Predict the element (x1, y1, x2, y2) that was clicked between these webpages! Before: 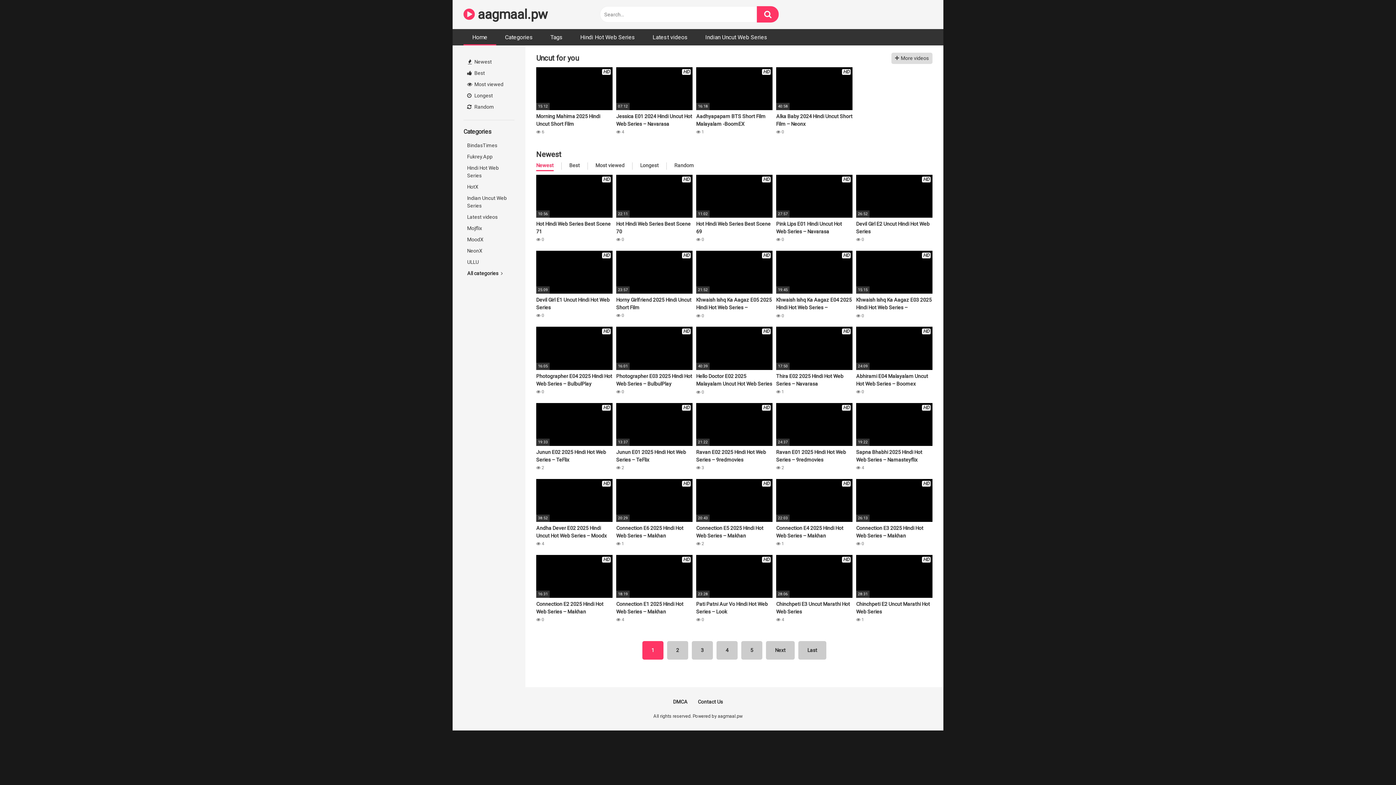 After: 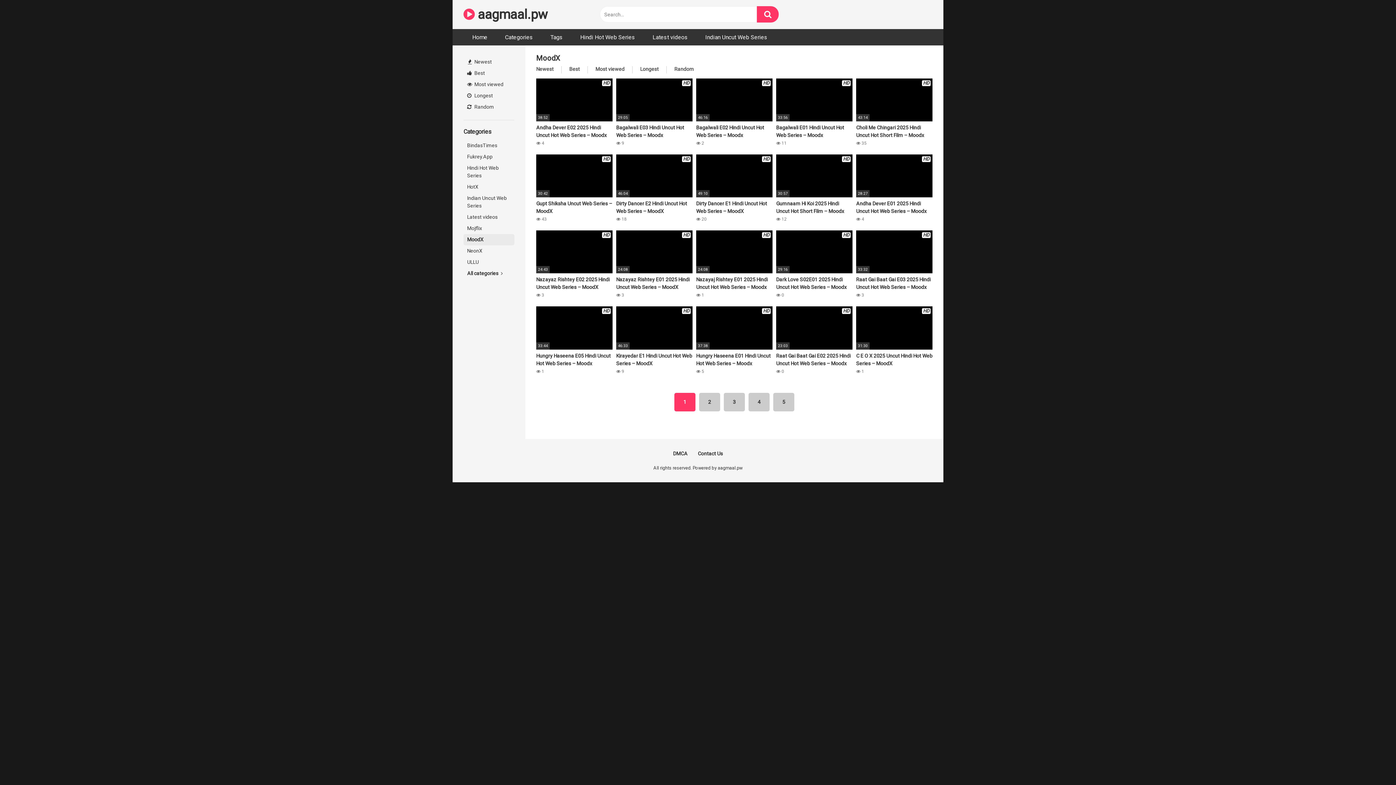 Action: label: MoodX bbox: (463, 234, 514, 245)